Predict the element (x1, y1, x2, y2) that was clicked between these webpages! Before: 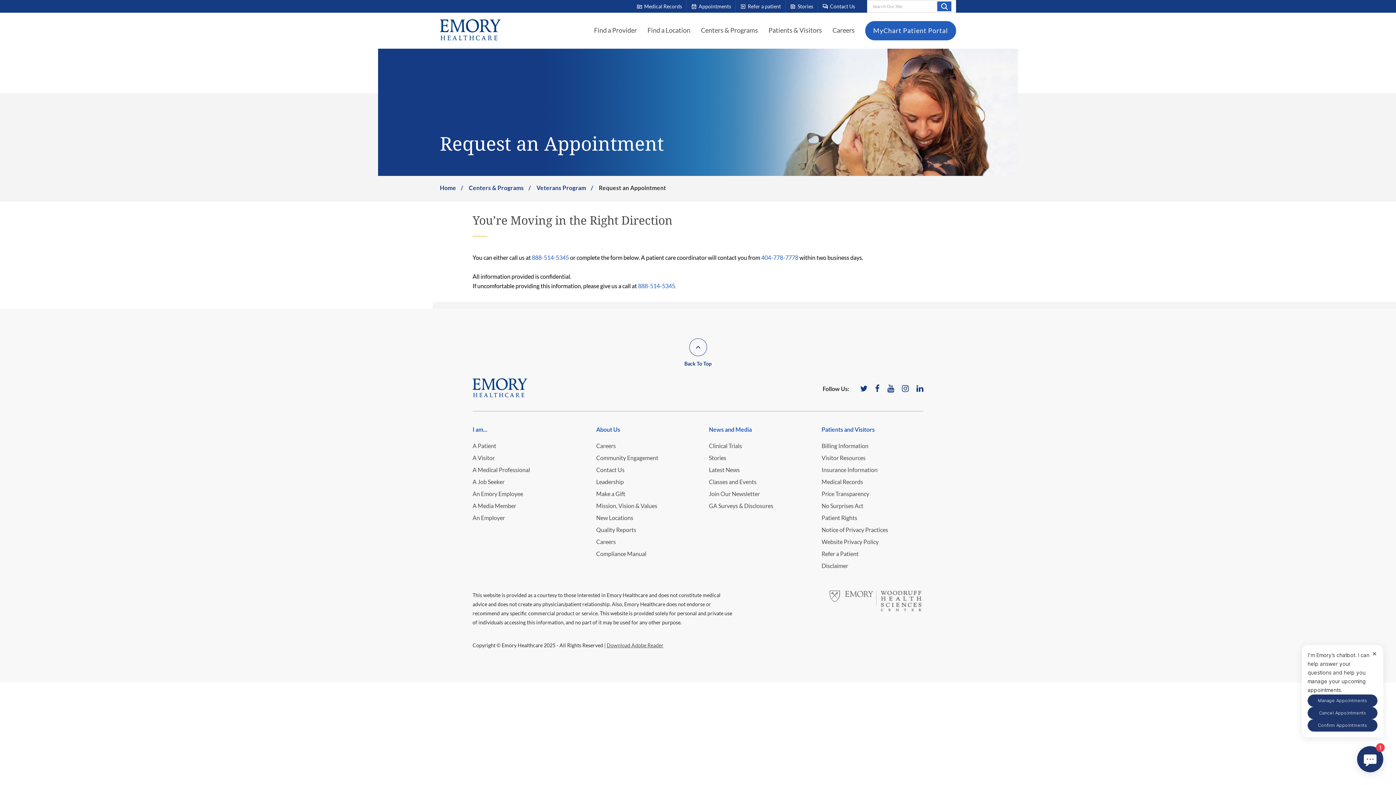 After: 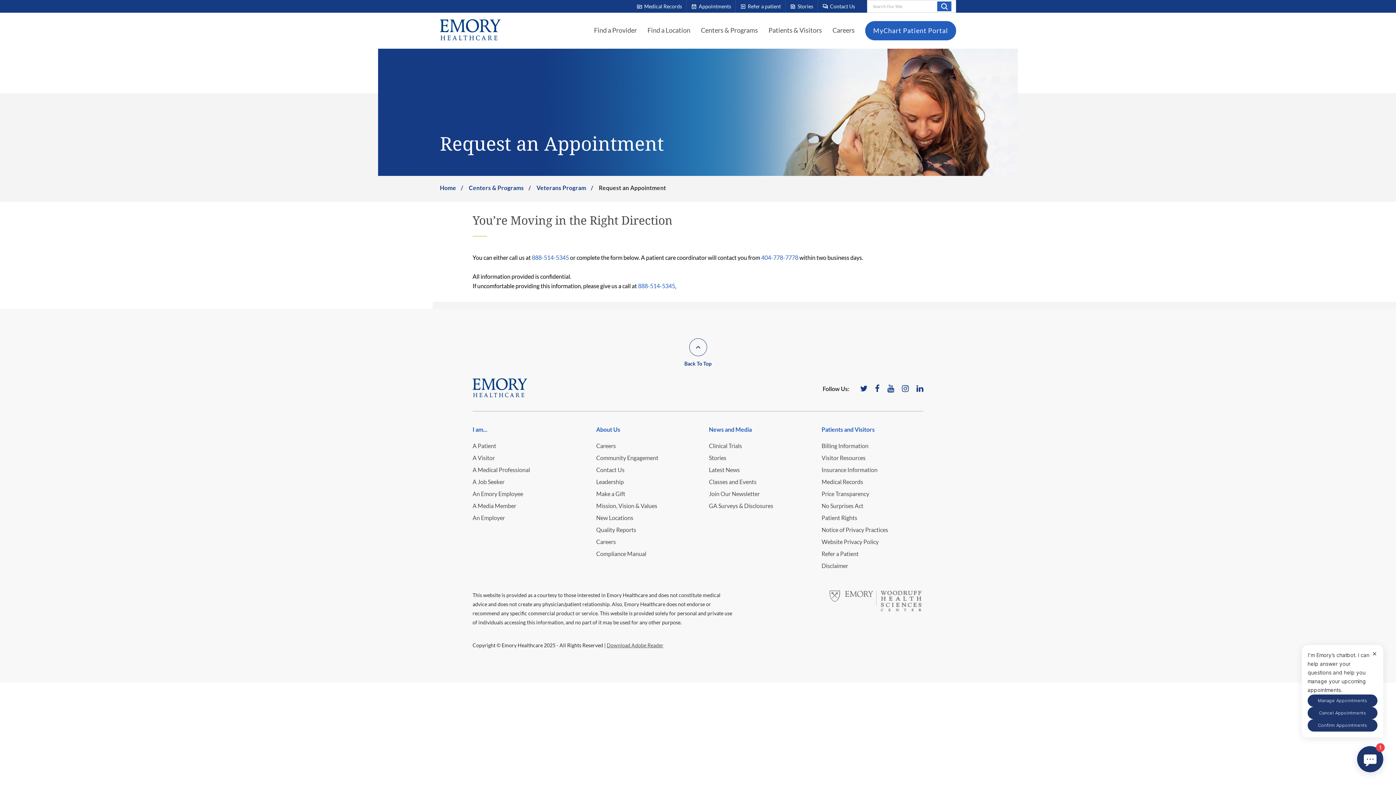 Action: label: . bbox: (675, 281, 676, 290)